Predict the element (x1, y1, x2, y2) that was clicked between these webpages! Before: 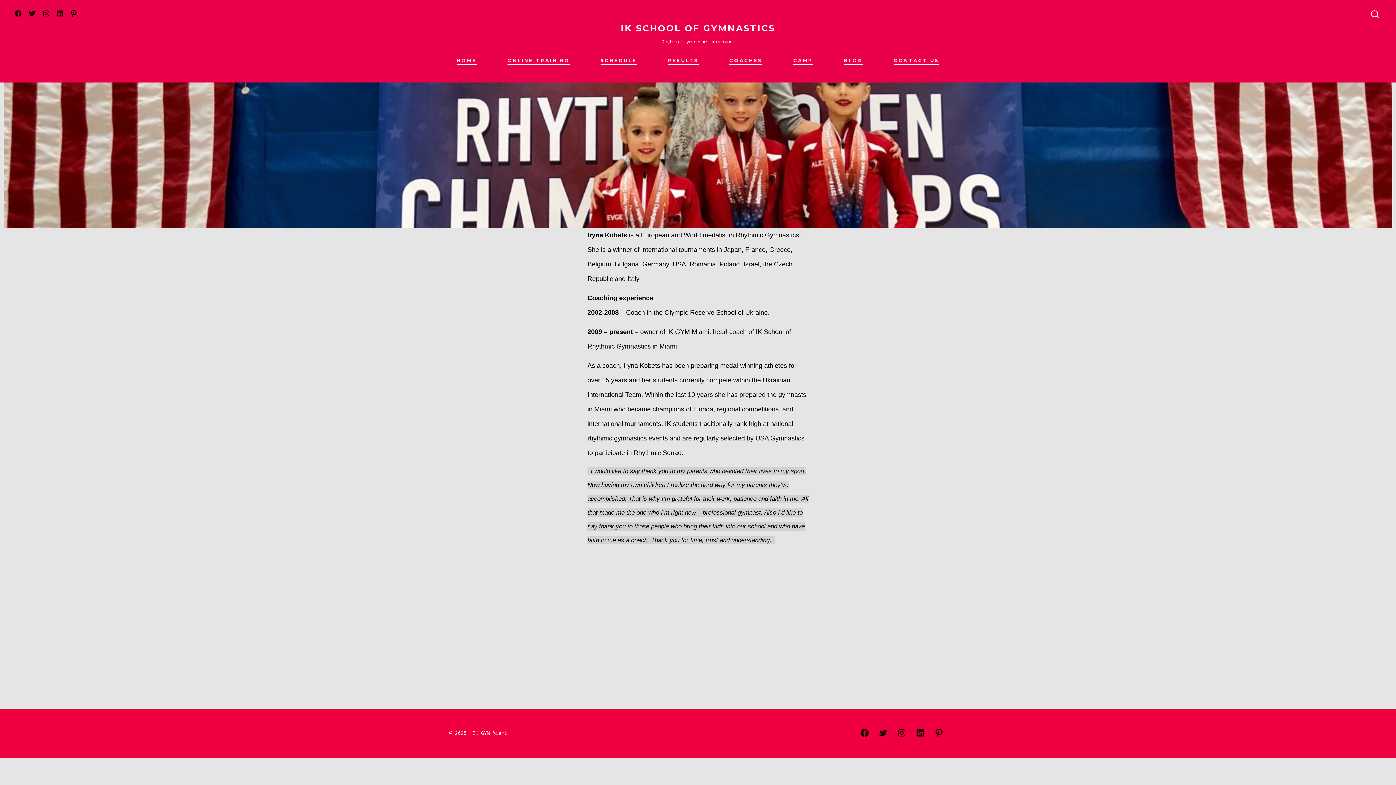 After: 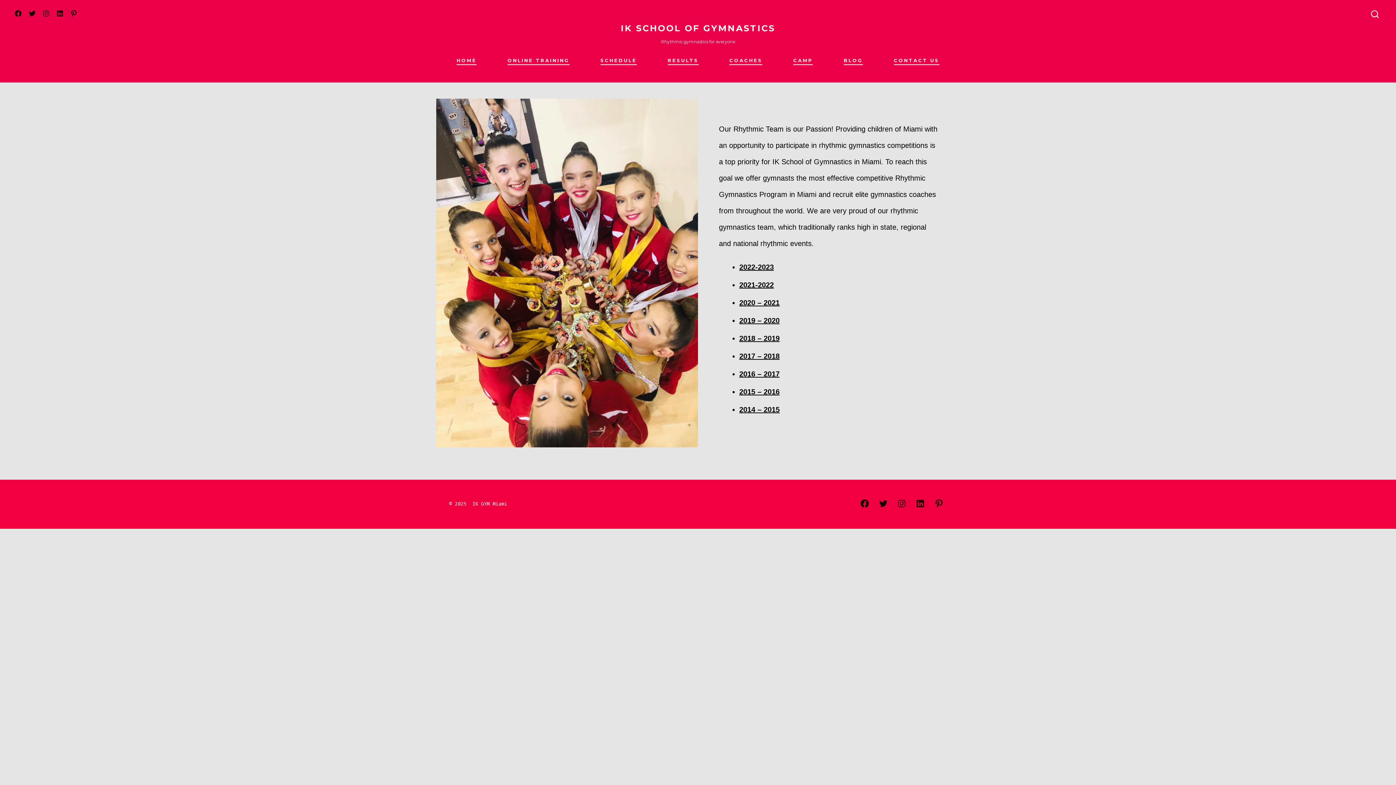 Action: bbox: (667, 55, 698, 65) label: RESULTS